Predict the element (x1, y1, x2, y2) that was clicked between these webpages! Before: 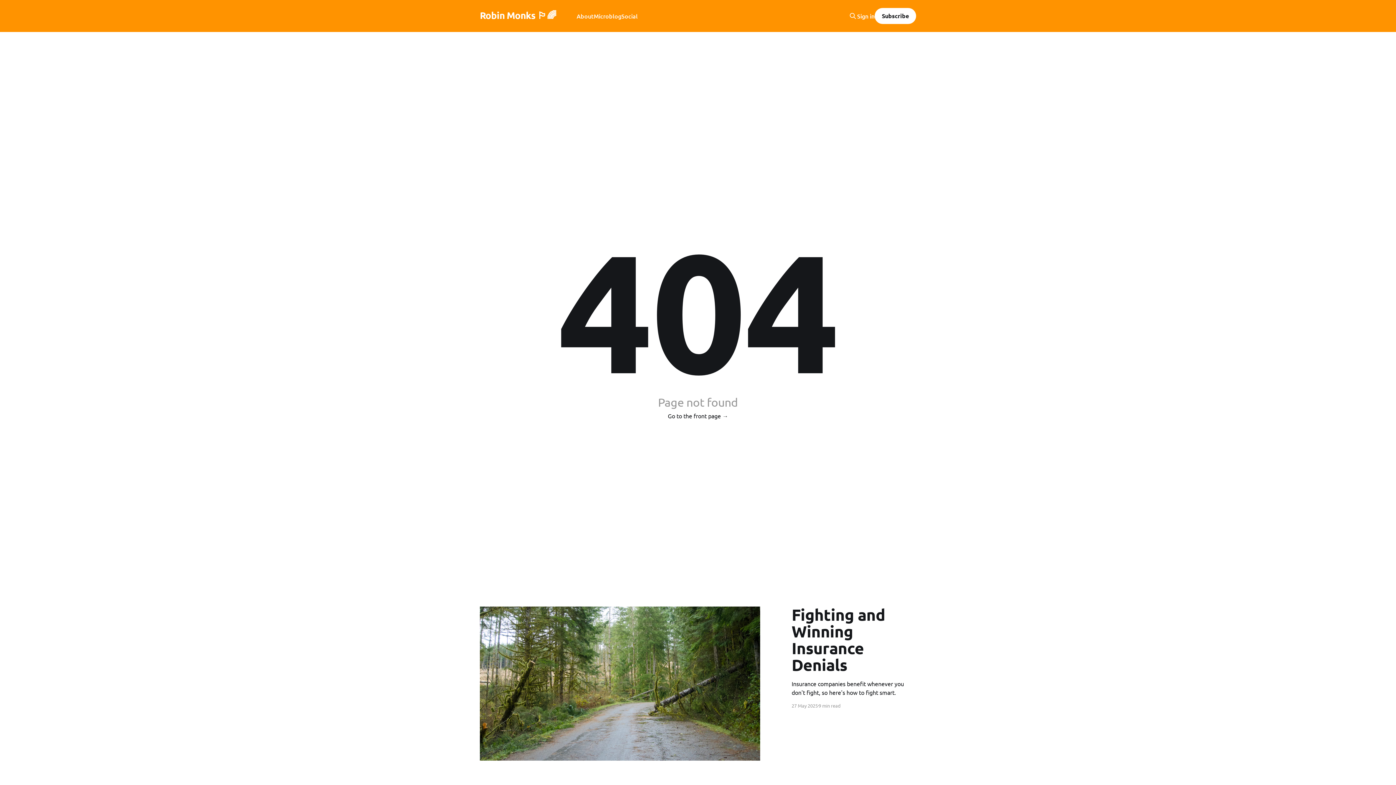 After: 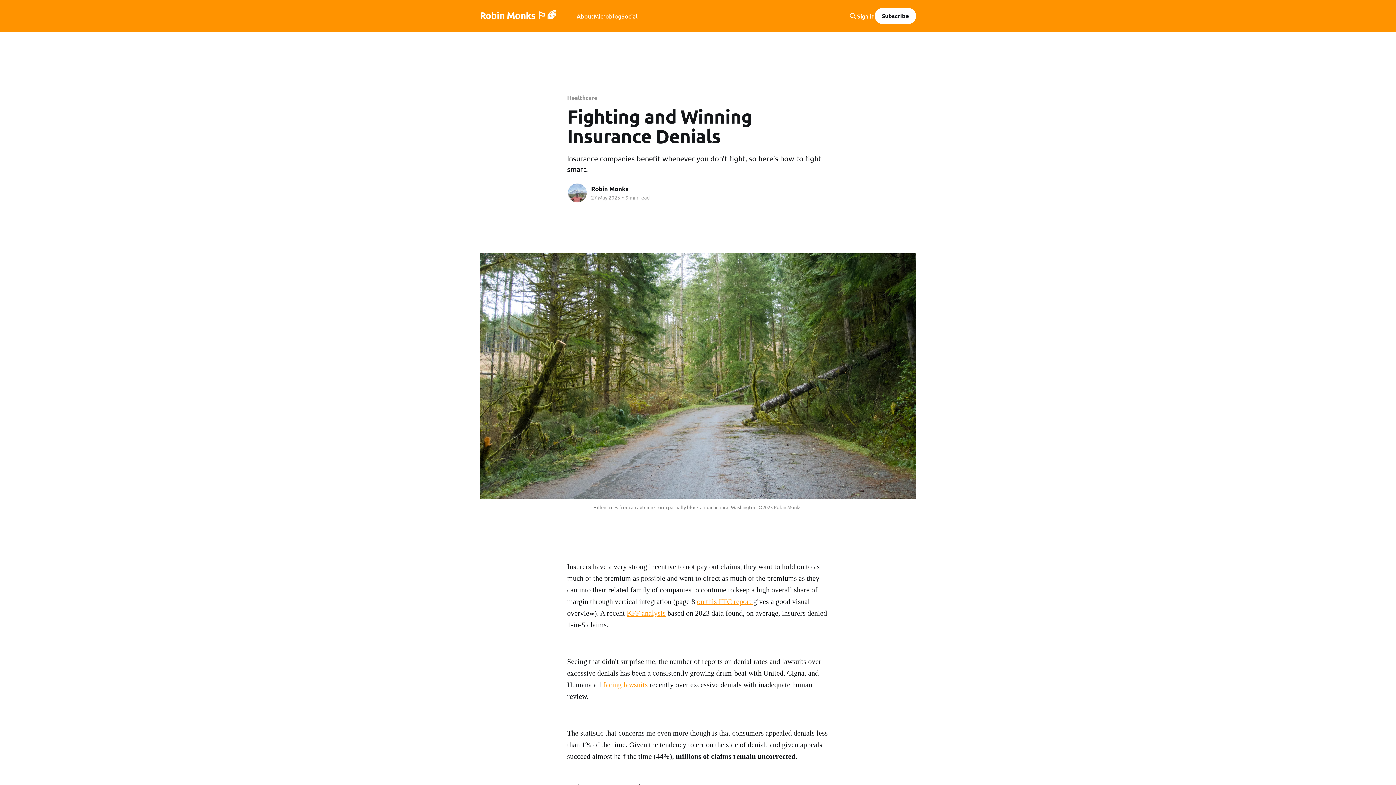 Action: bbox: (480, 606, 760, 761)